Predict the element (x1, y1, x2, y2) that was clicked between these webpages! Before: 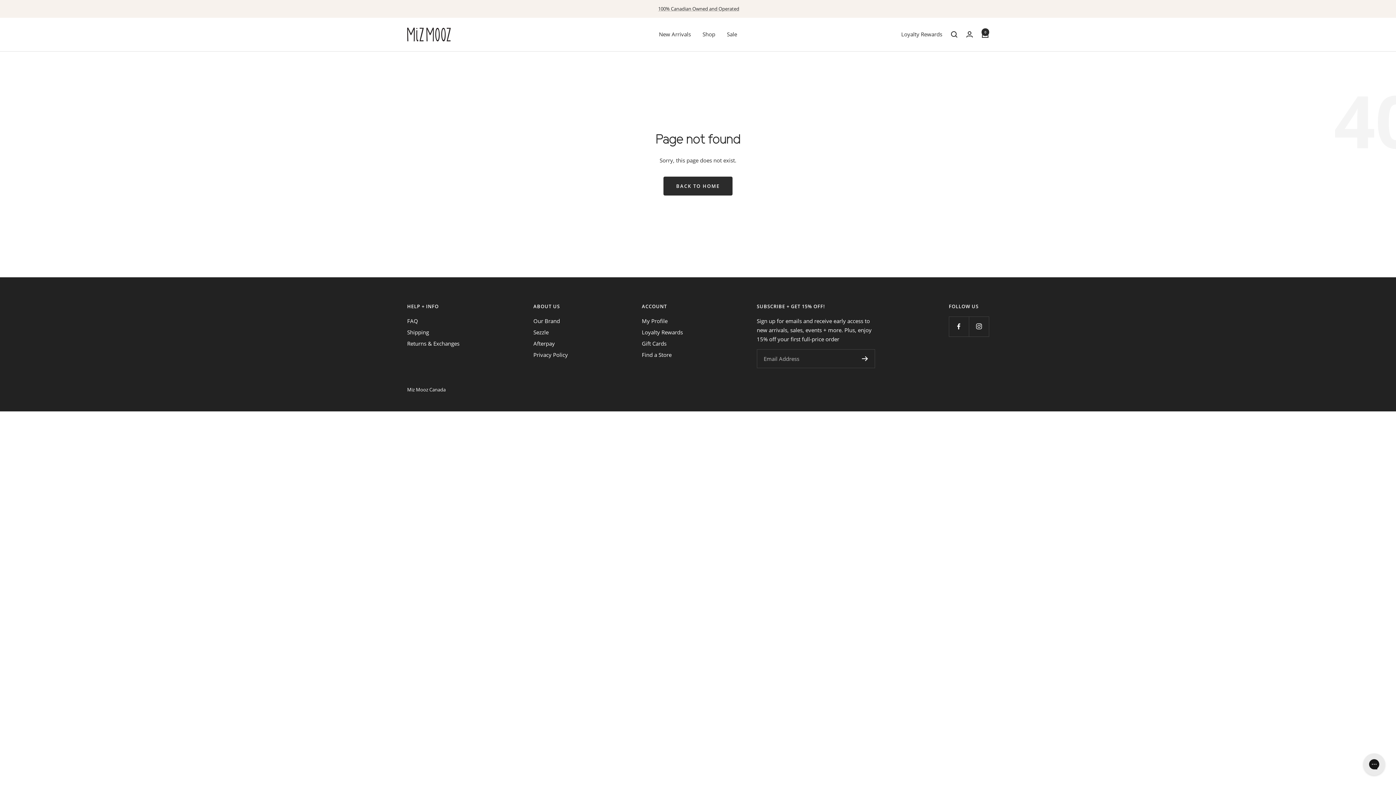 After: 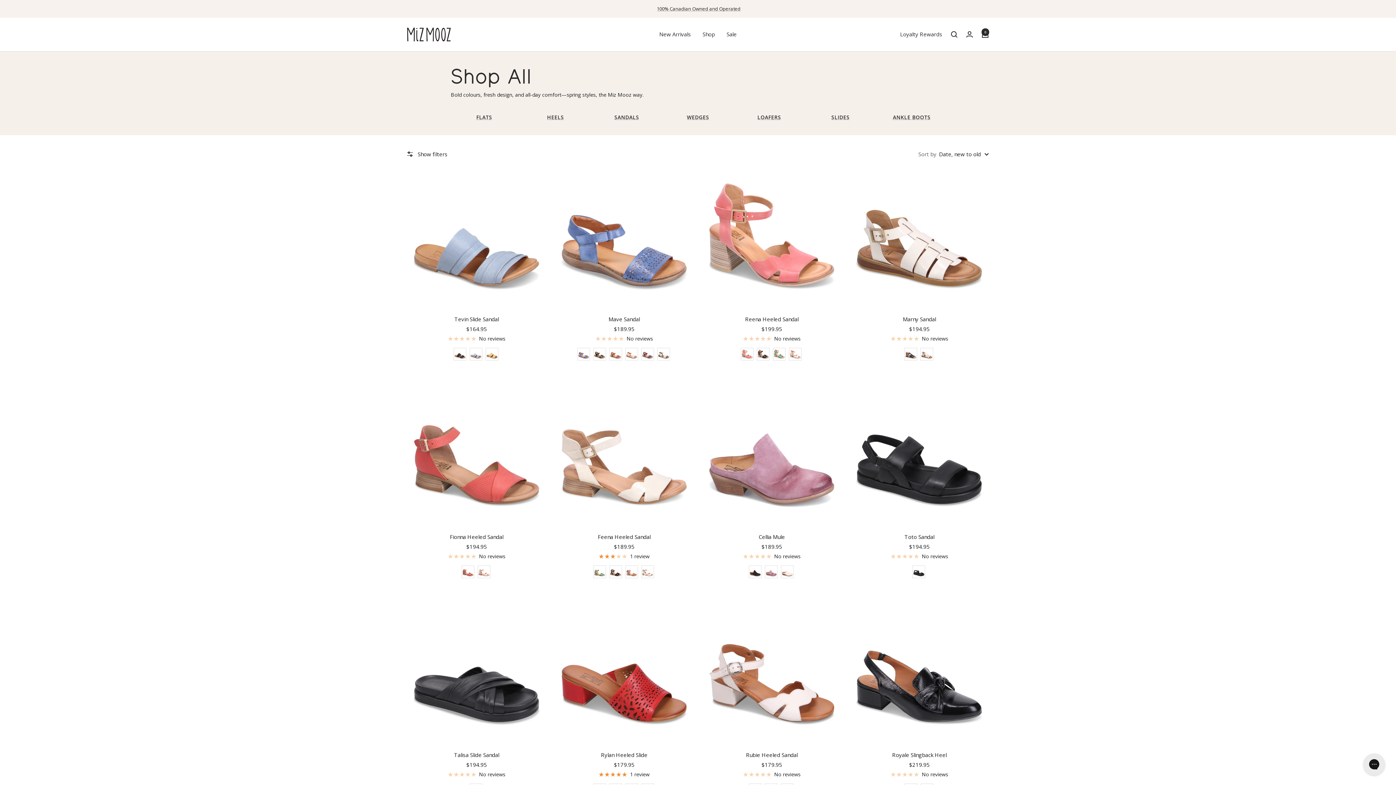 Action: label: Shop bbox: (702, 29, 715, 39)